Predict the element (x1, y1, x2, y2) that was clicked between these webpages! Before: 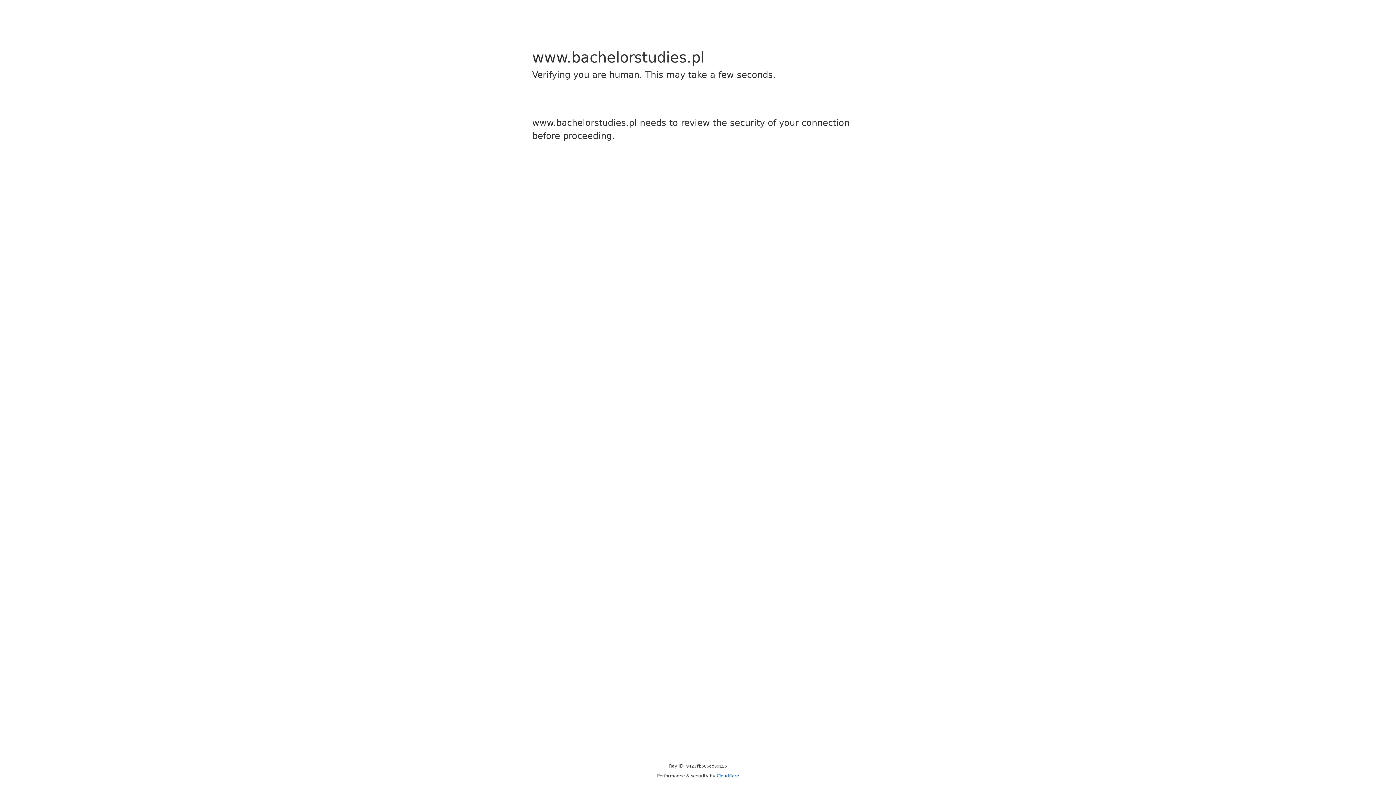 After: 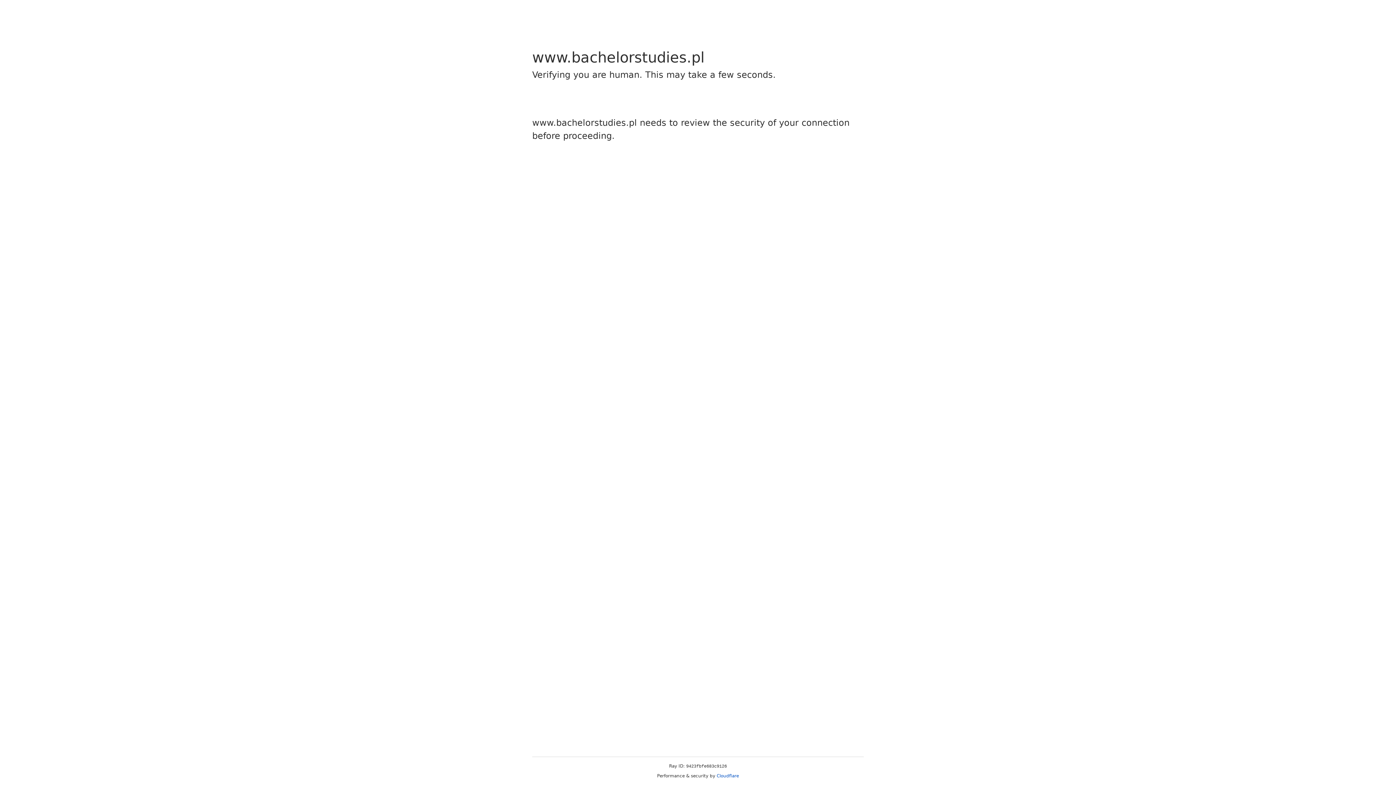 Action: label: Cloudflare bbox: (716, 773, 739, 778)